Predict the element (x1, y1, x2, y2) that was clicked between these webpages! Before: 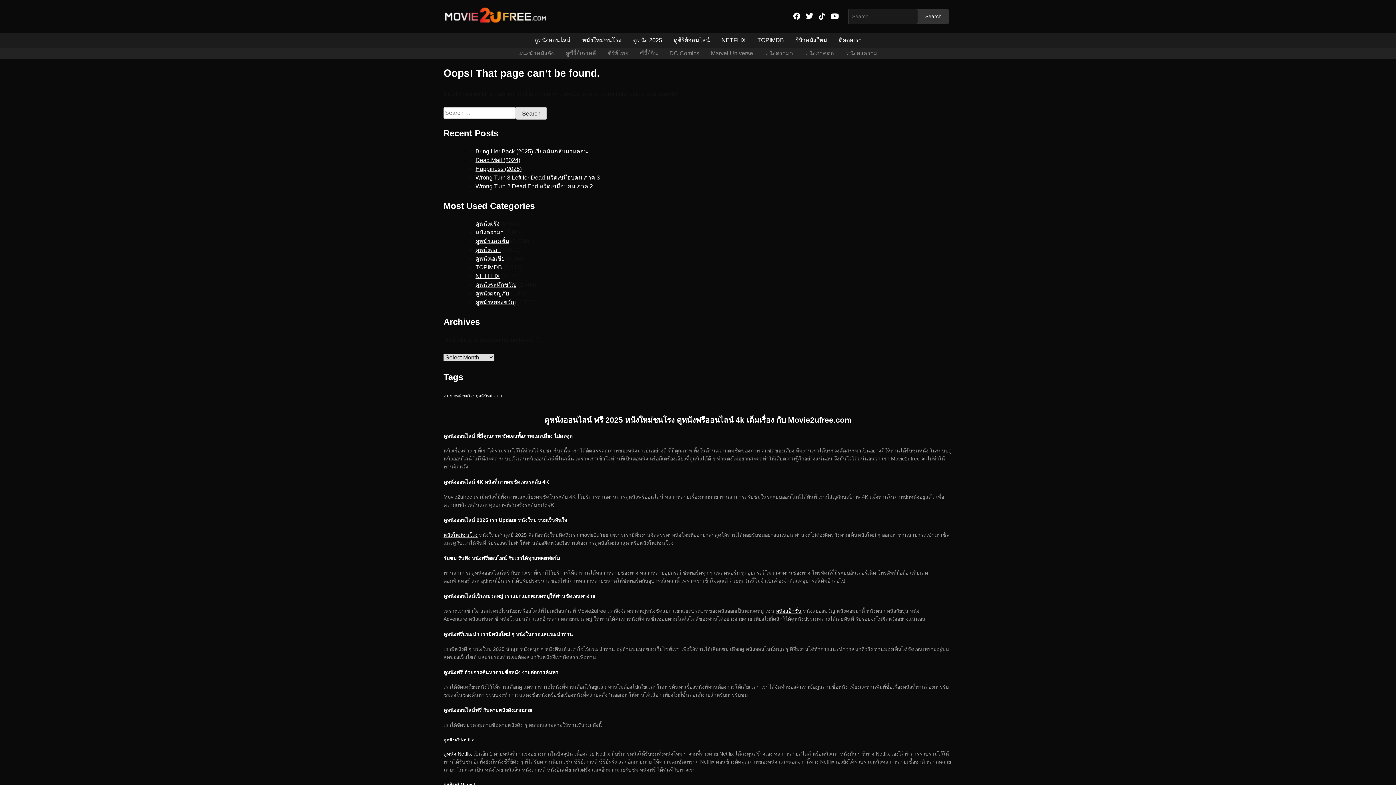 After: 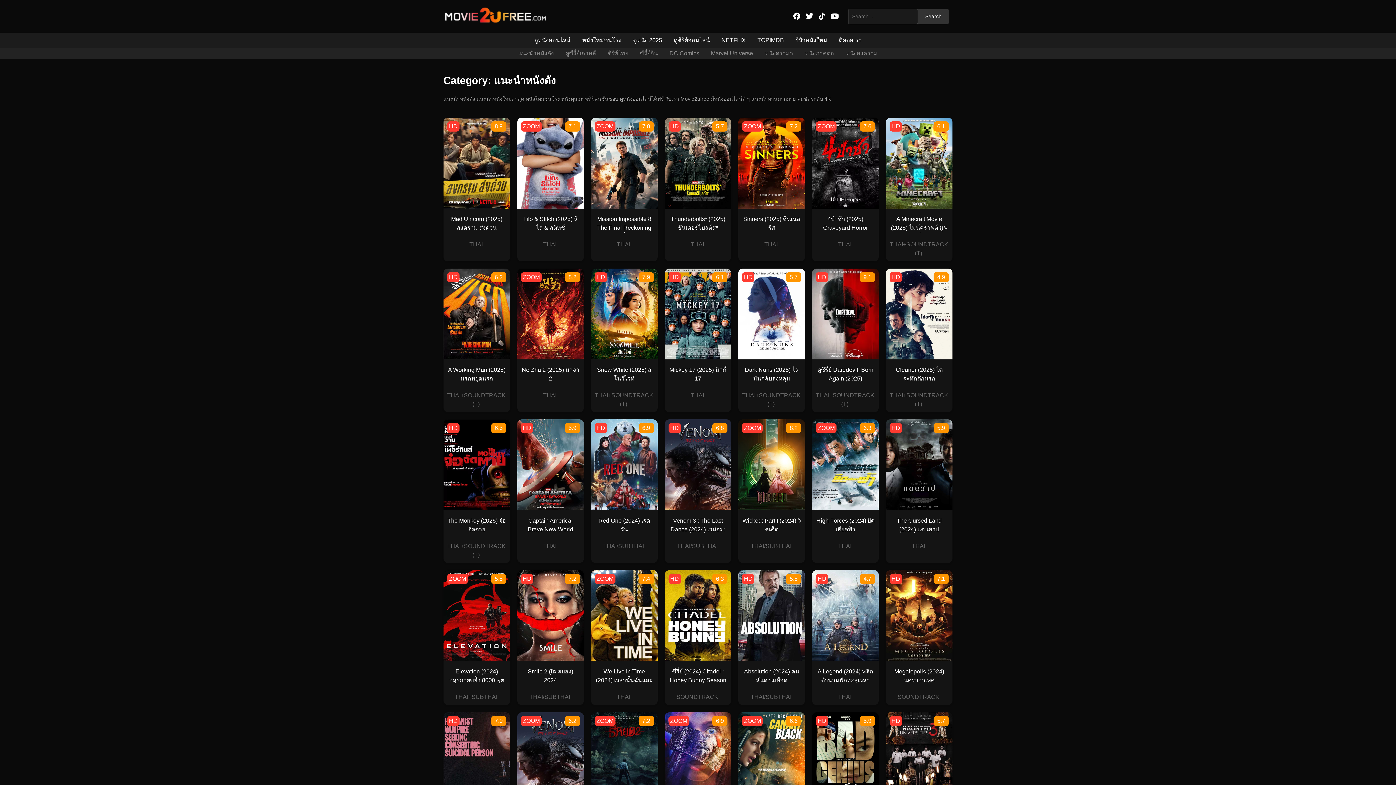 Action: label: แนะนำหนังดัง bbox: (512, 48, 559, 58)